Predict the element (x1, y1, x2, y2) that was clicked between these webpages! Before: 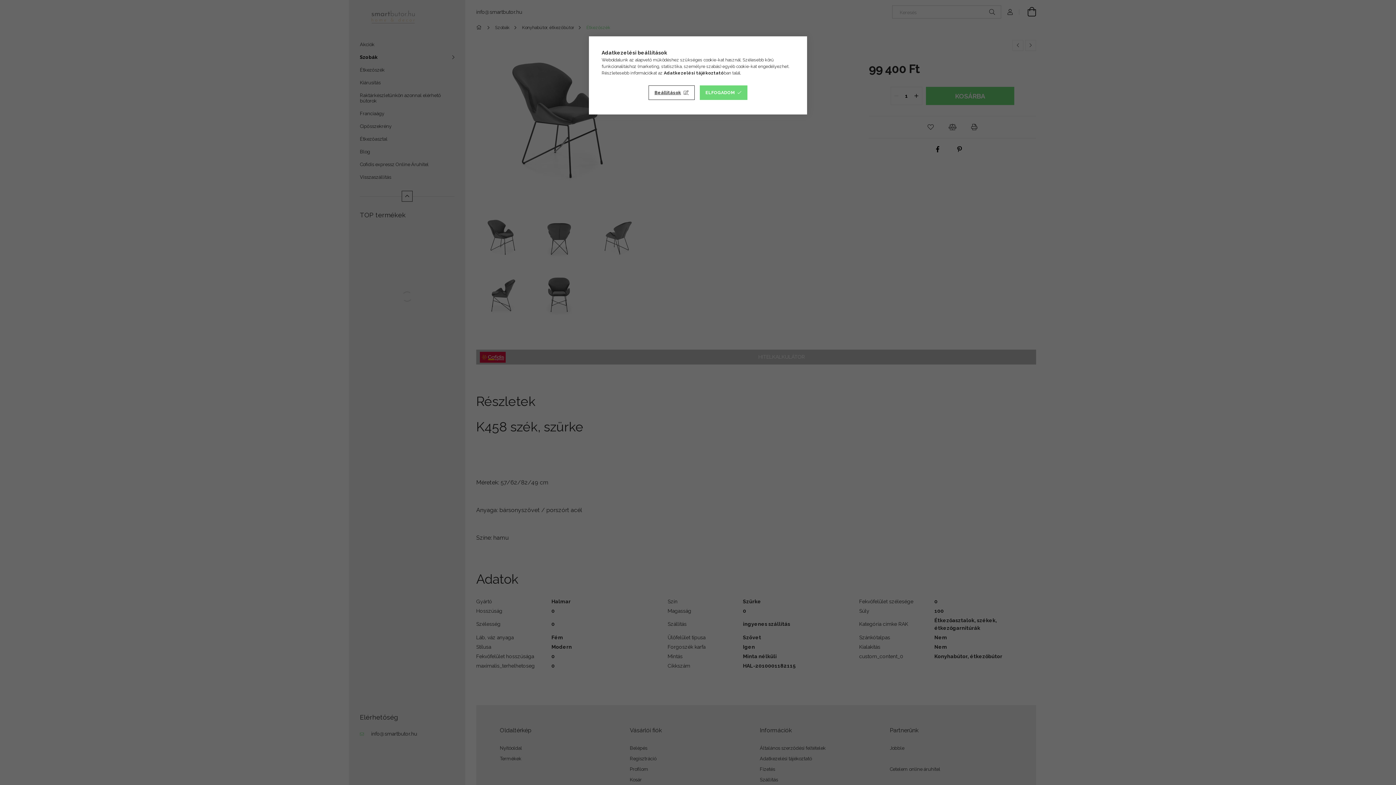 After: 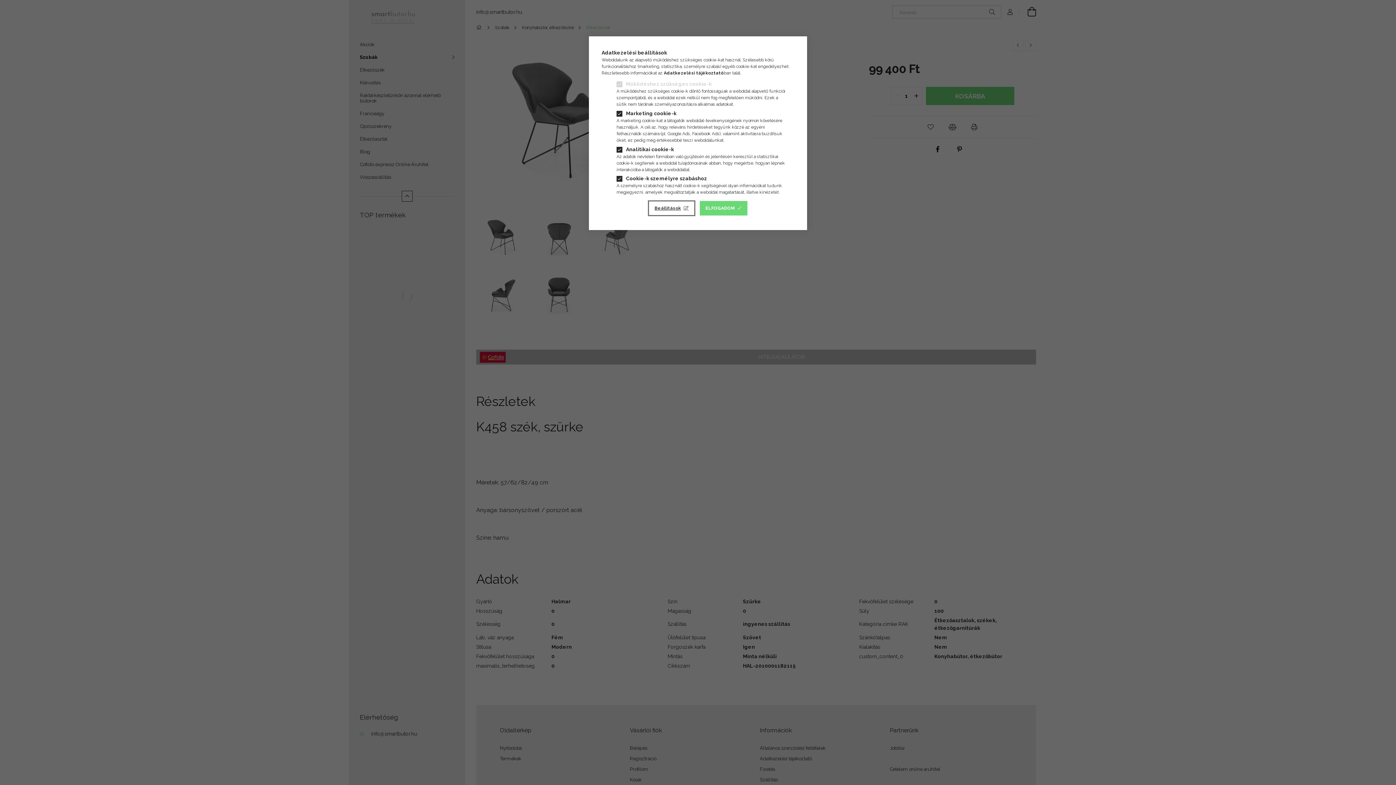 Action: label: Beállítások bbox: (648, 85, 694, 100)